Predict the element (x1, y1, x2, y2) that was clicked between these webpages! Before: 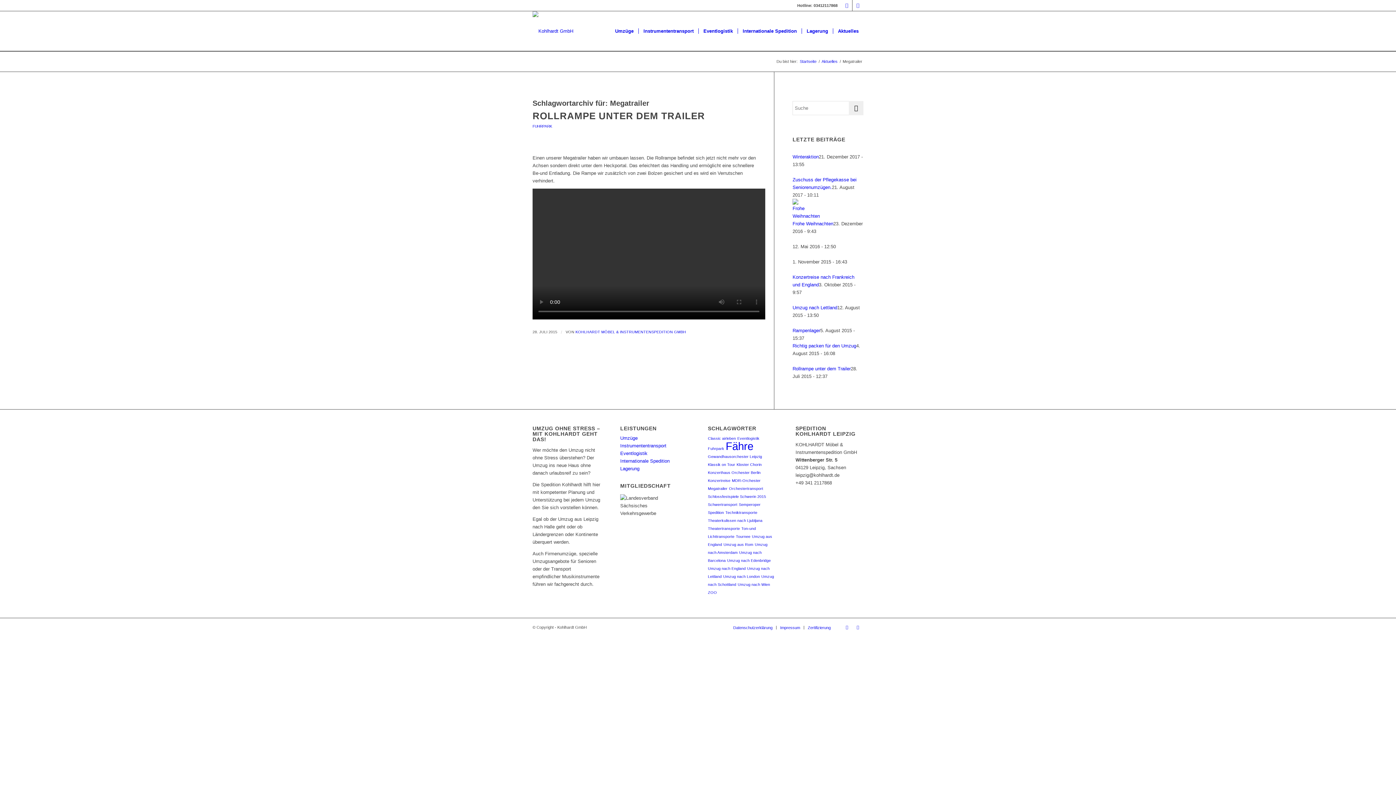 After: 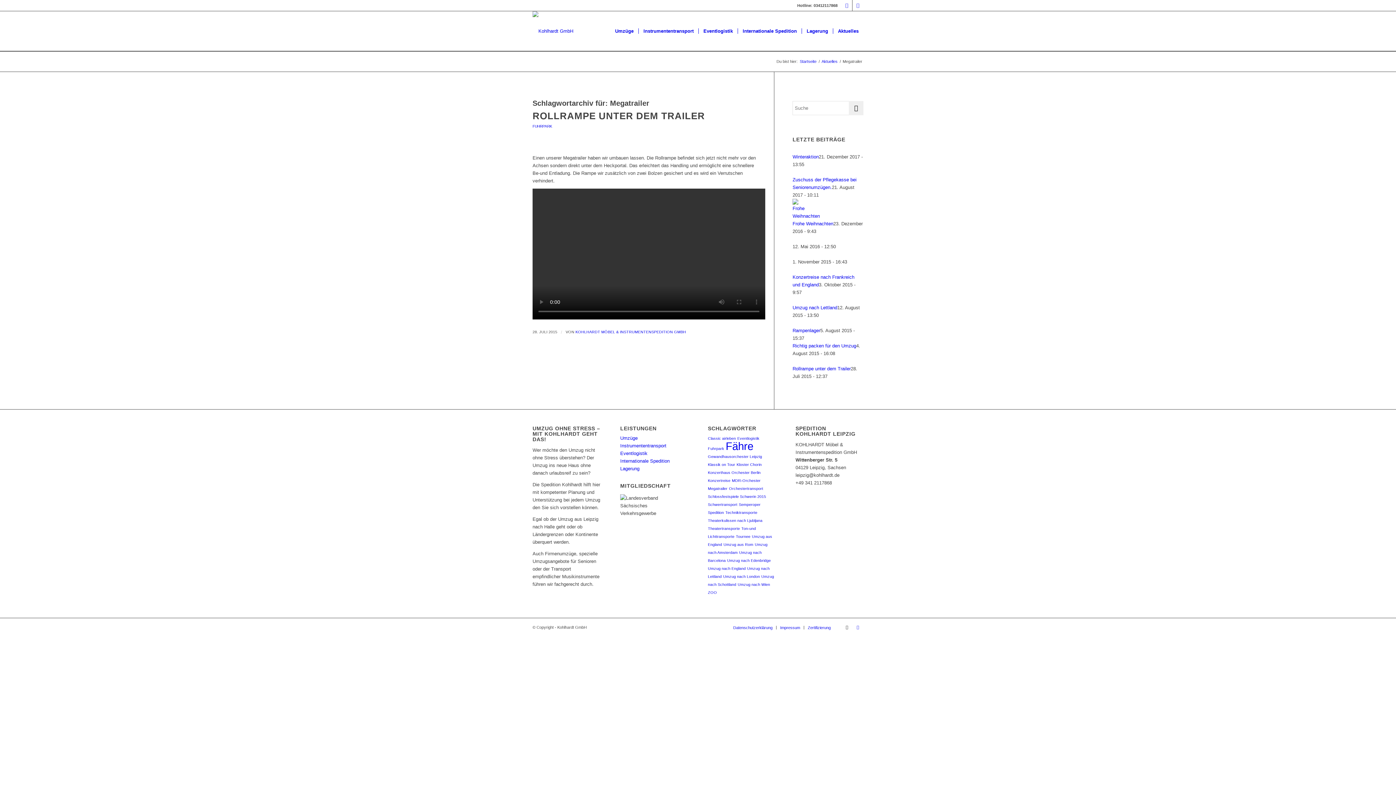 Action: bbox: (841, 622, 852, 633) label: Link zu Twitter